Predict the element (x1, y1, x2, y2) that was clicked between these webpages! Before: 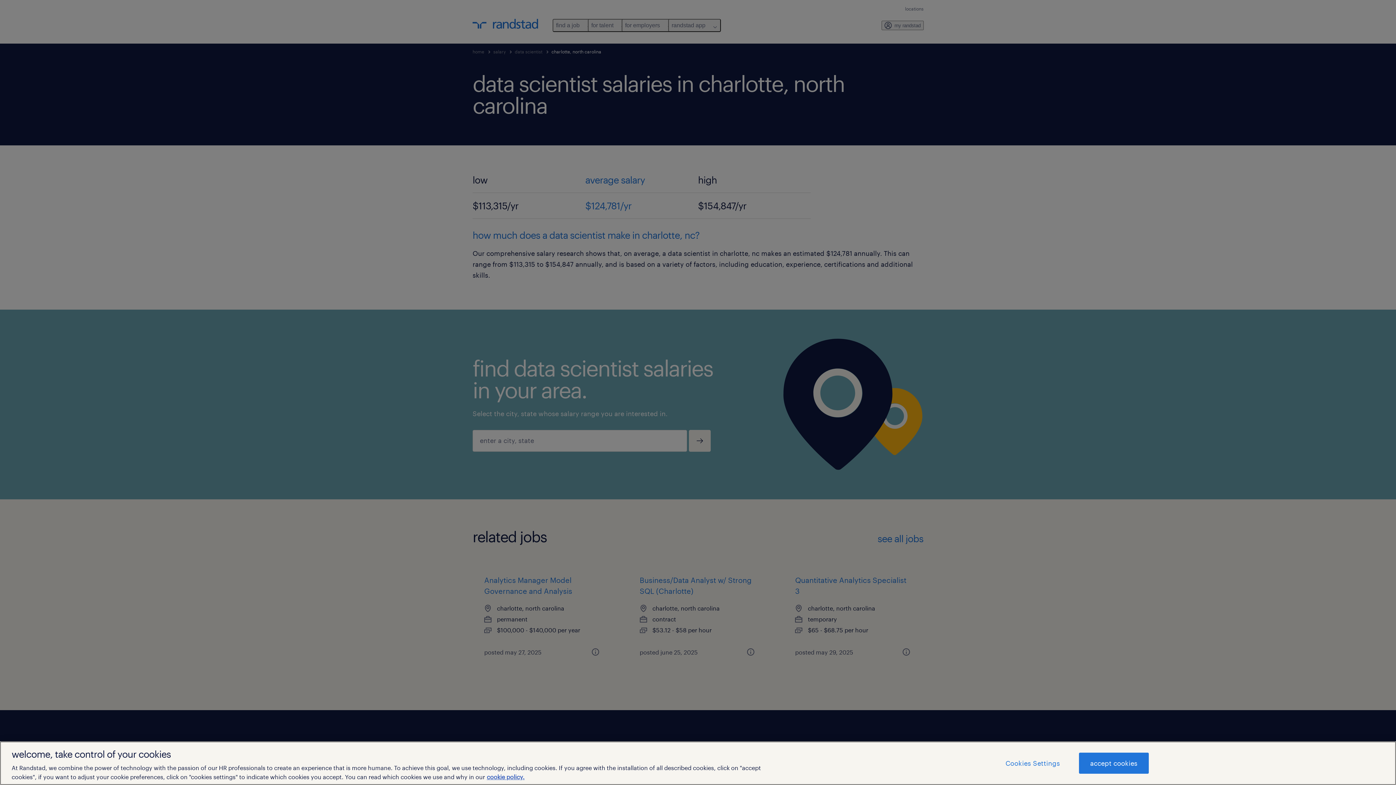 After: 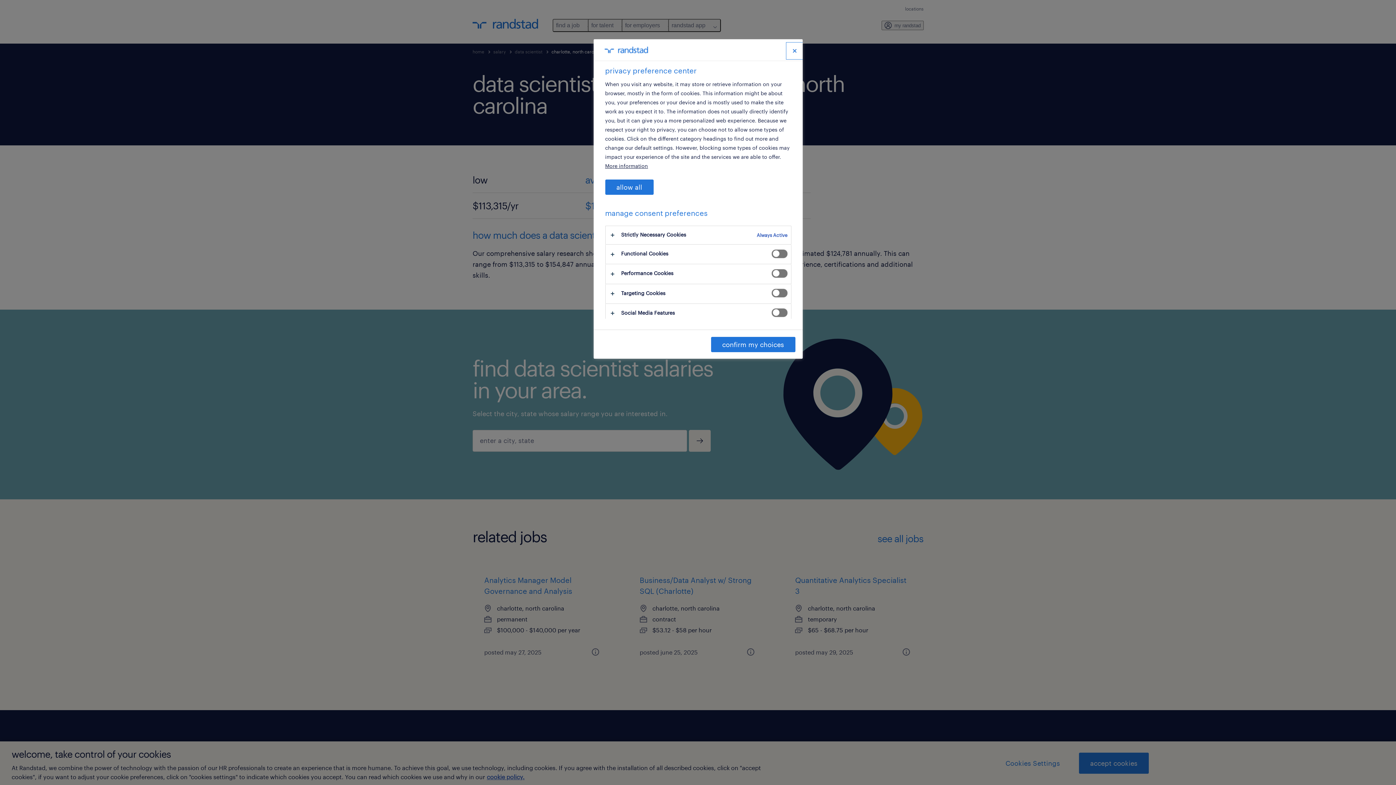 Action: label: Cookies Settings bbox: (994, 753, 1071, 773)